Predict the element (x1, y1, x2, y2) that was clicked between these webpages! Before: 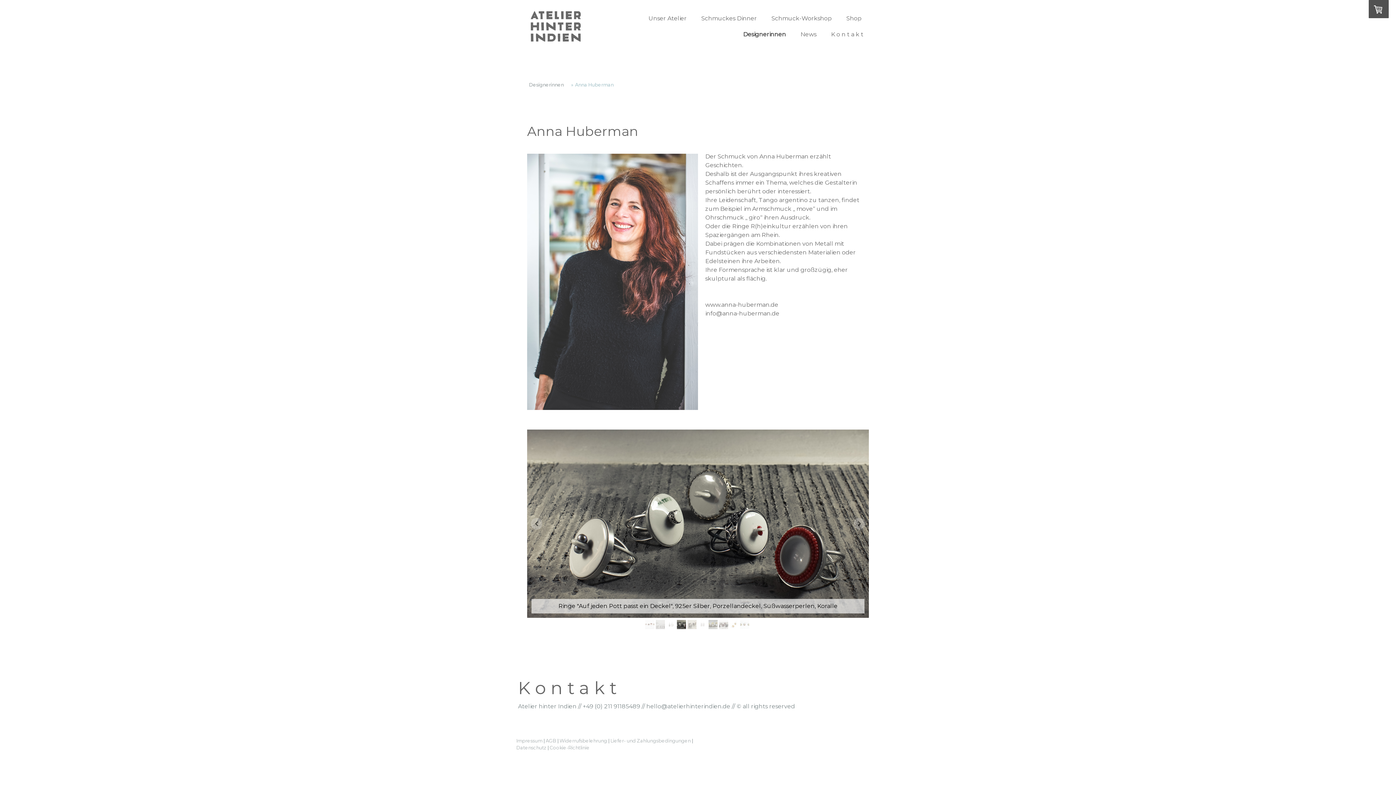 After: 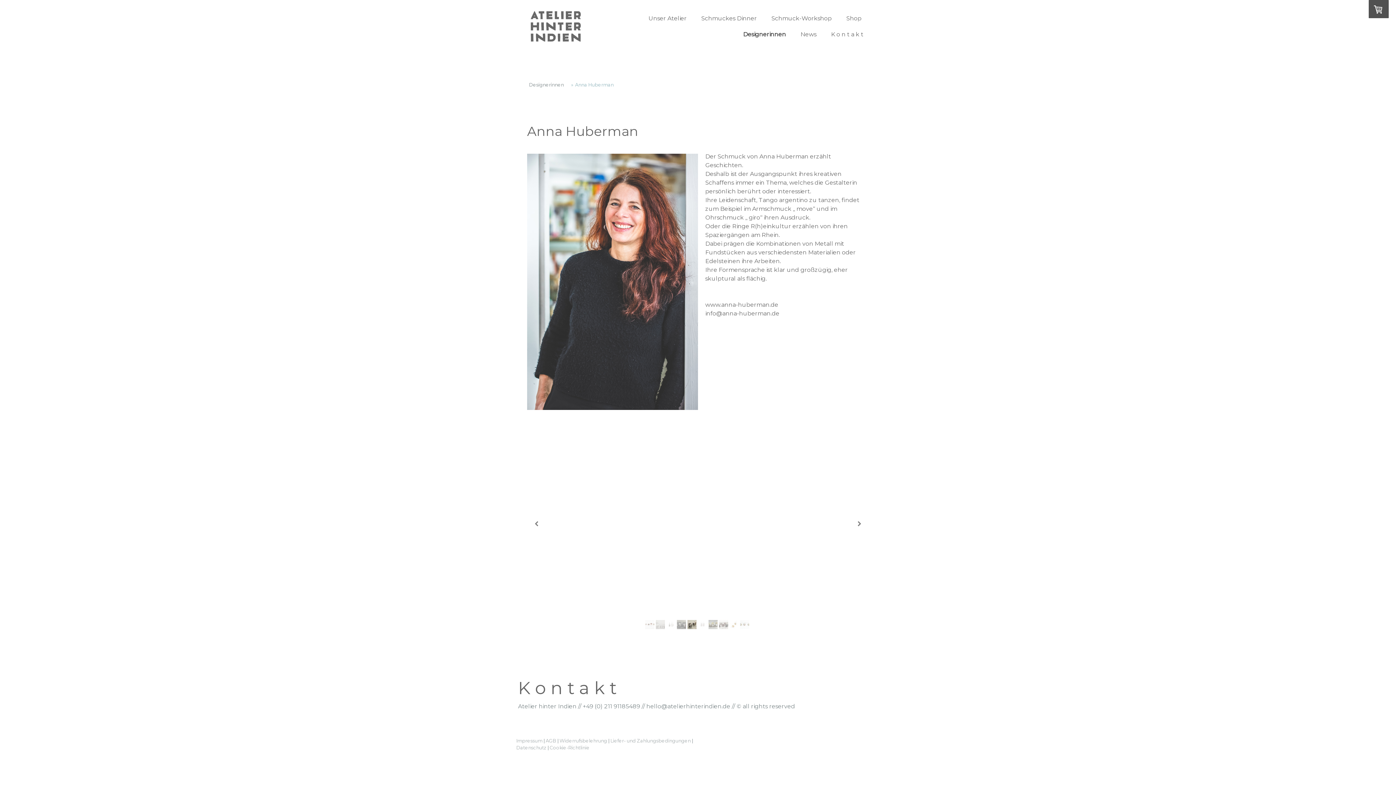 Action: bbox: (569, 78, 615, 91) label: Anna Huberman